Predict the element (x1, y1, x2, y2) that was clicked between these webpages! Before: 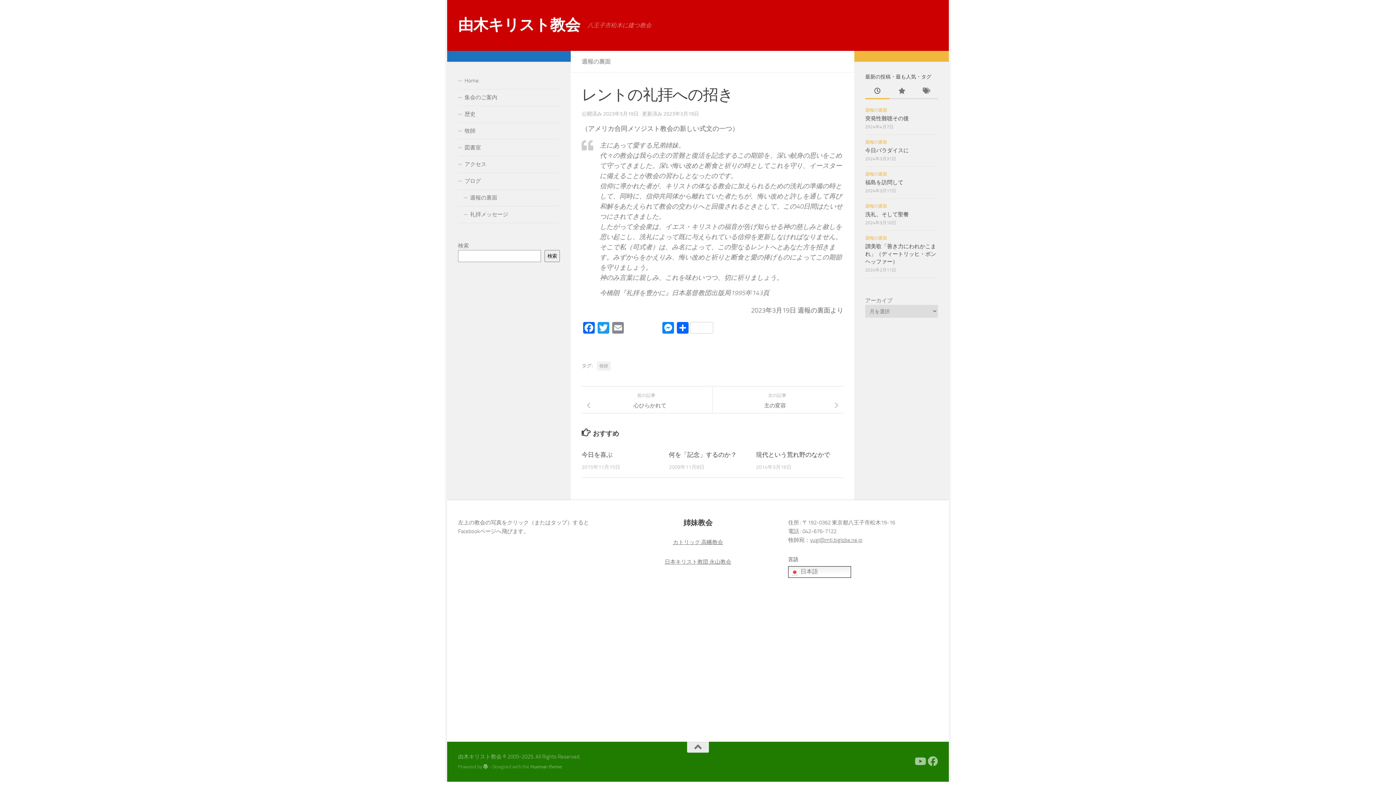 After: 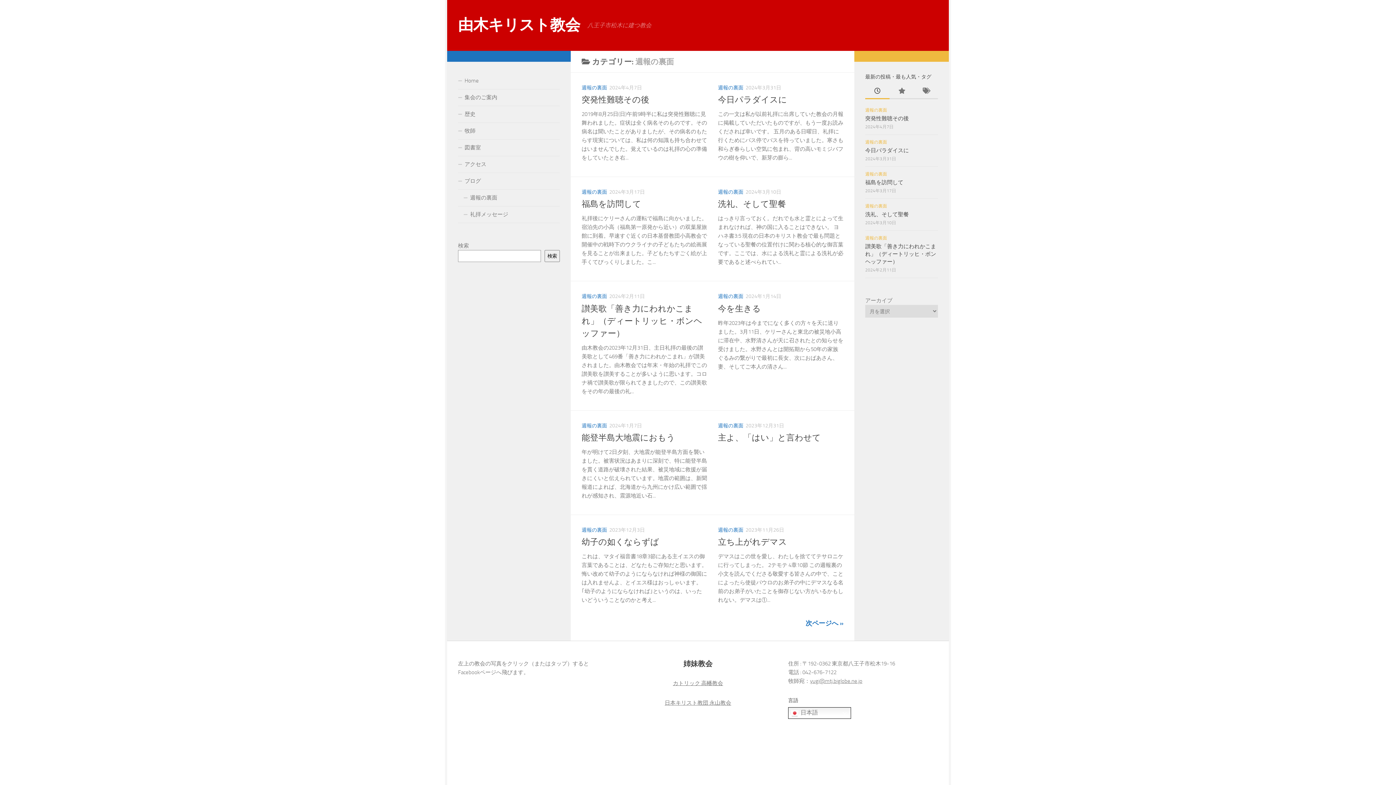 Action: label: 週報の裏面 bbox: (581, 58, 610, 65)